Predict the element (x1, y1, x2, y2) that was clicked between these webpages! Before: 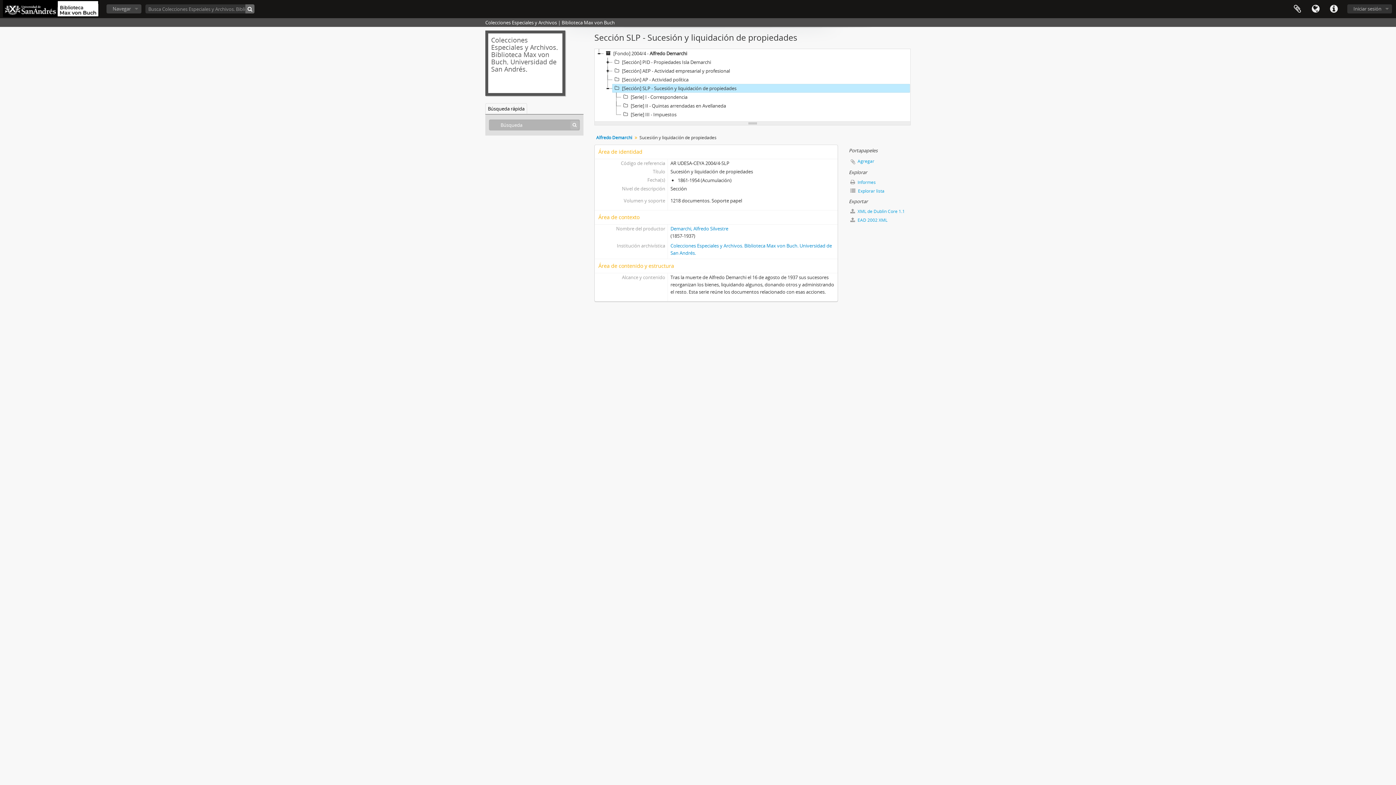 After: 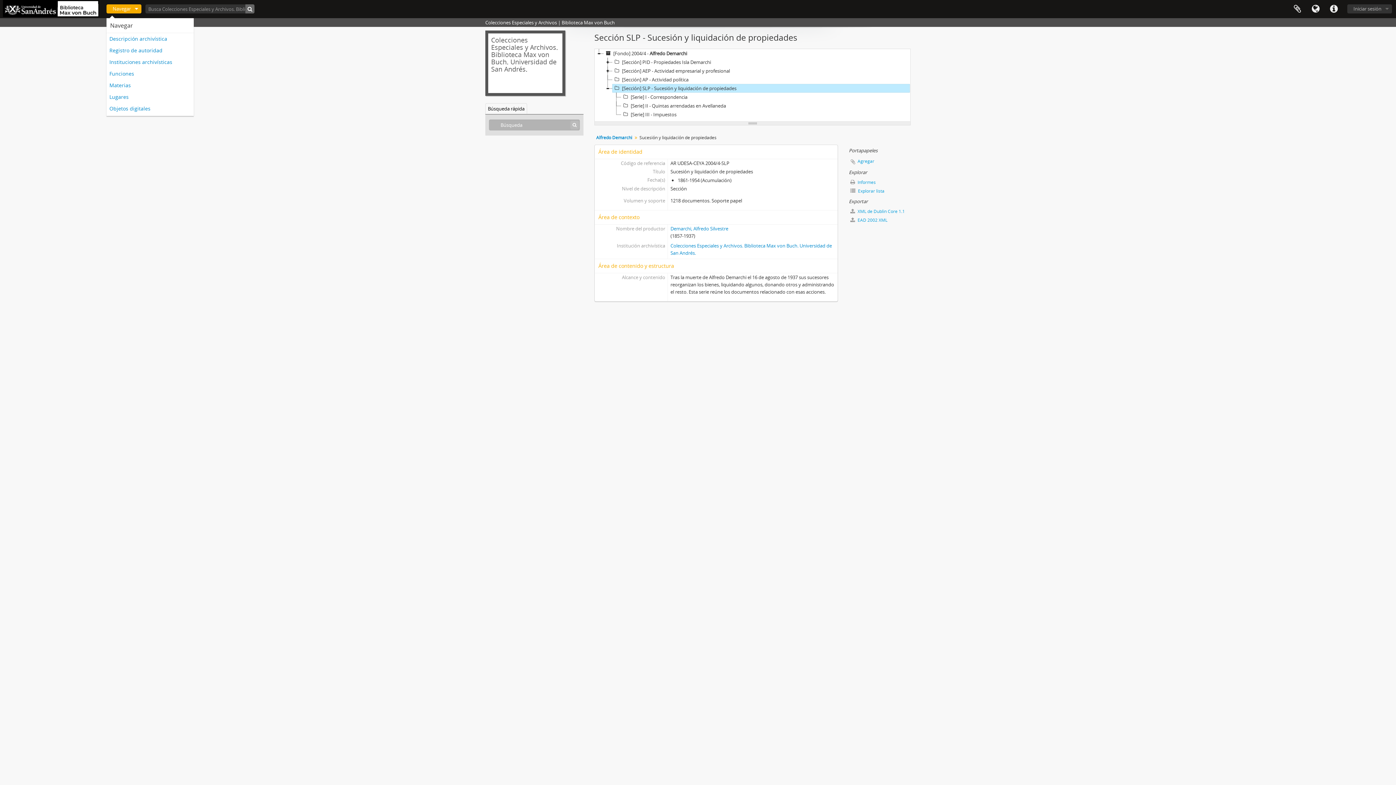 Action: bbox: (106, 4, 141, 13) label: Navegar